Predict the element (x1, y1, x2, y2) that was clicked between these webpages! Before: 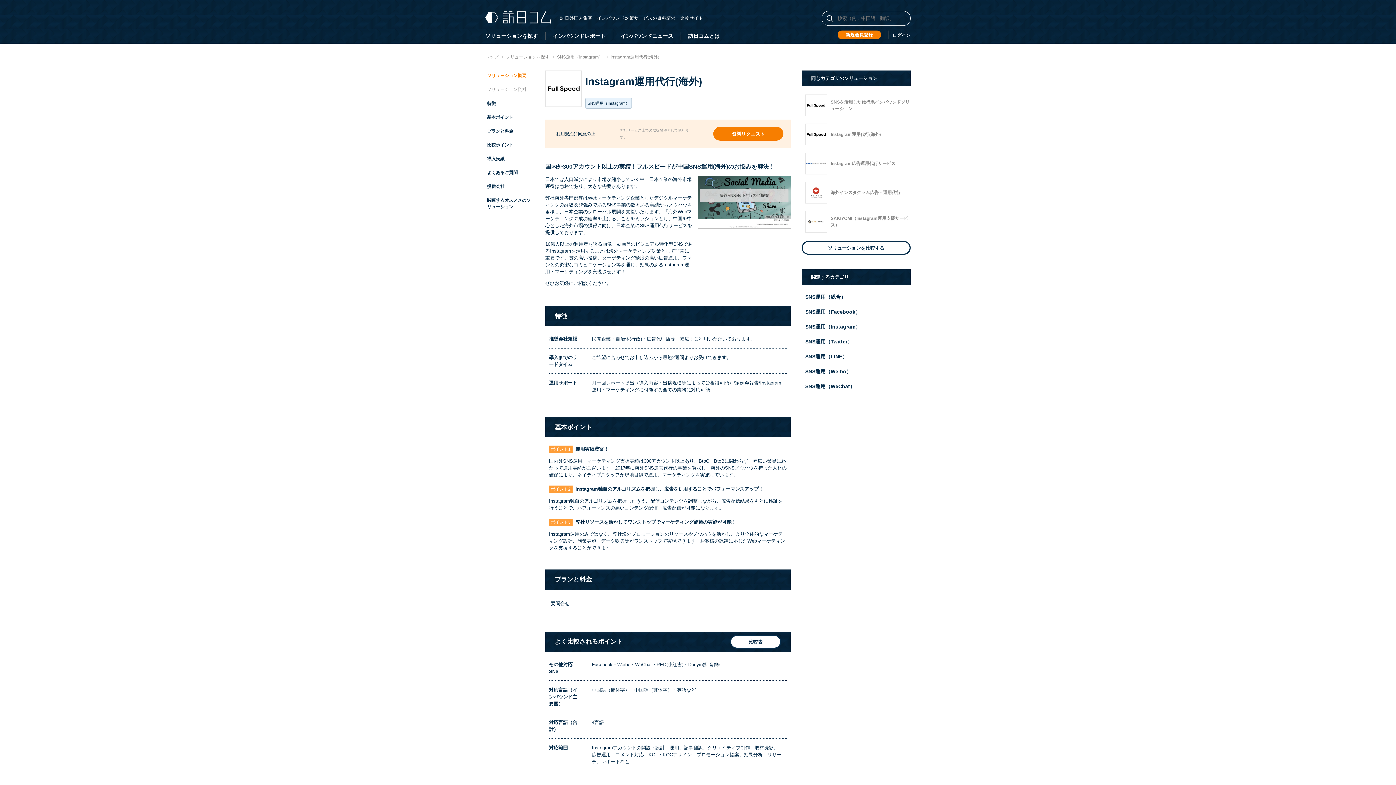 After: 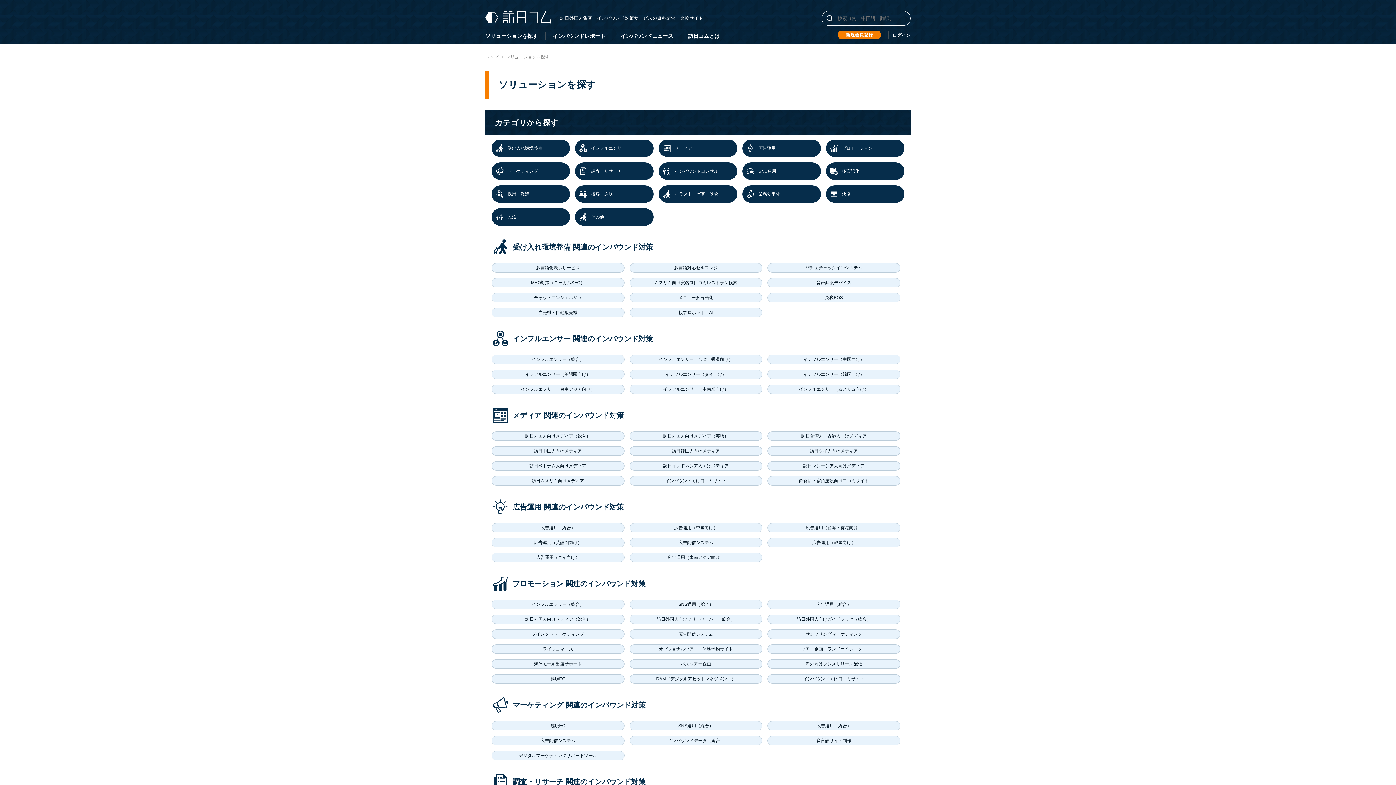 Action: bbox: (506, 54, 549, 59) label: ソリューションを探す